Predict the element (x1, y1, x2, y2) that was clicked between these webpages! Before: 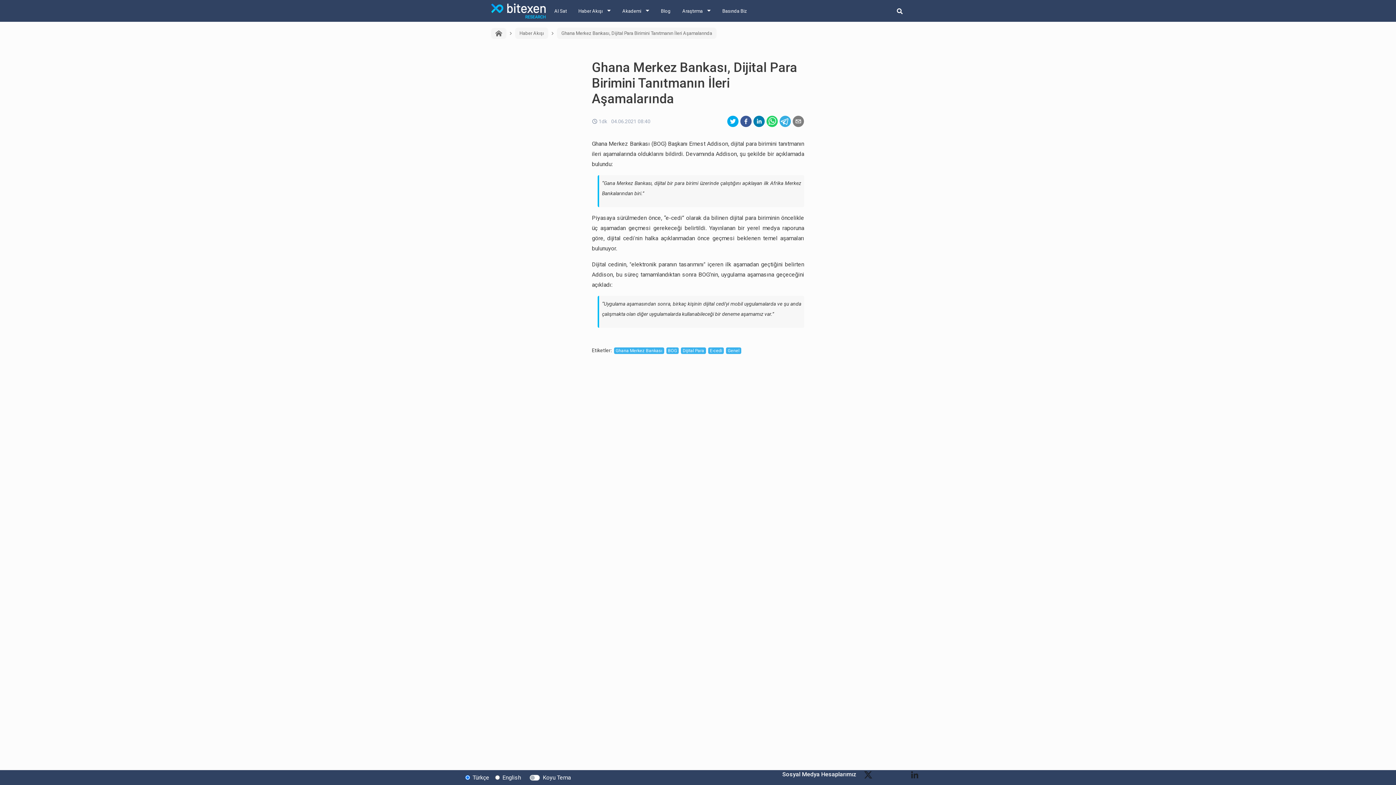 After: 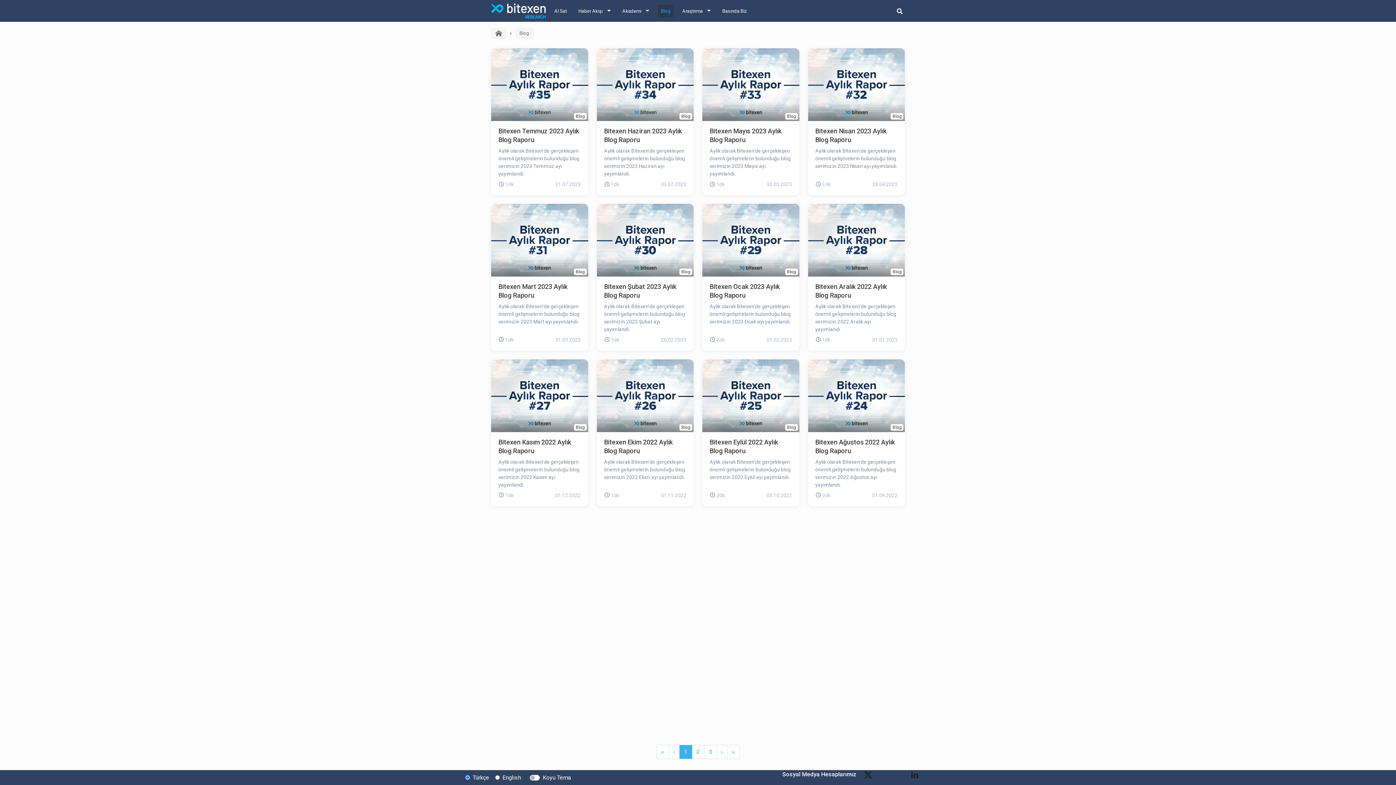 Action: bbox: (658, 4, 673, 17) label: Blog